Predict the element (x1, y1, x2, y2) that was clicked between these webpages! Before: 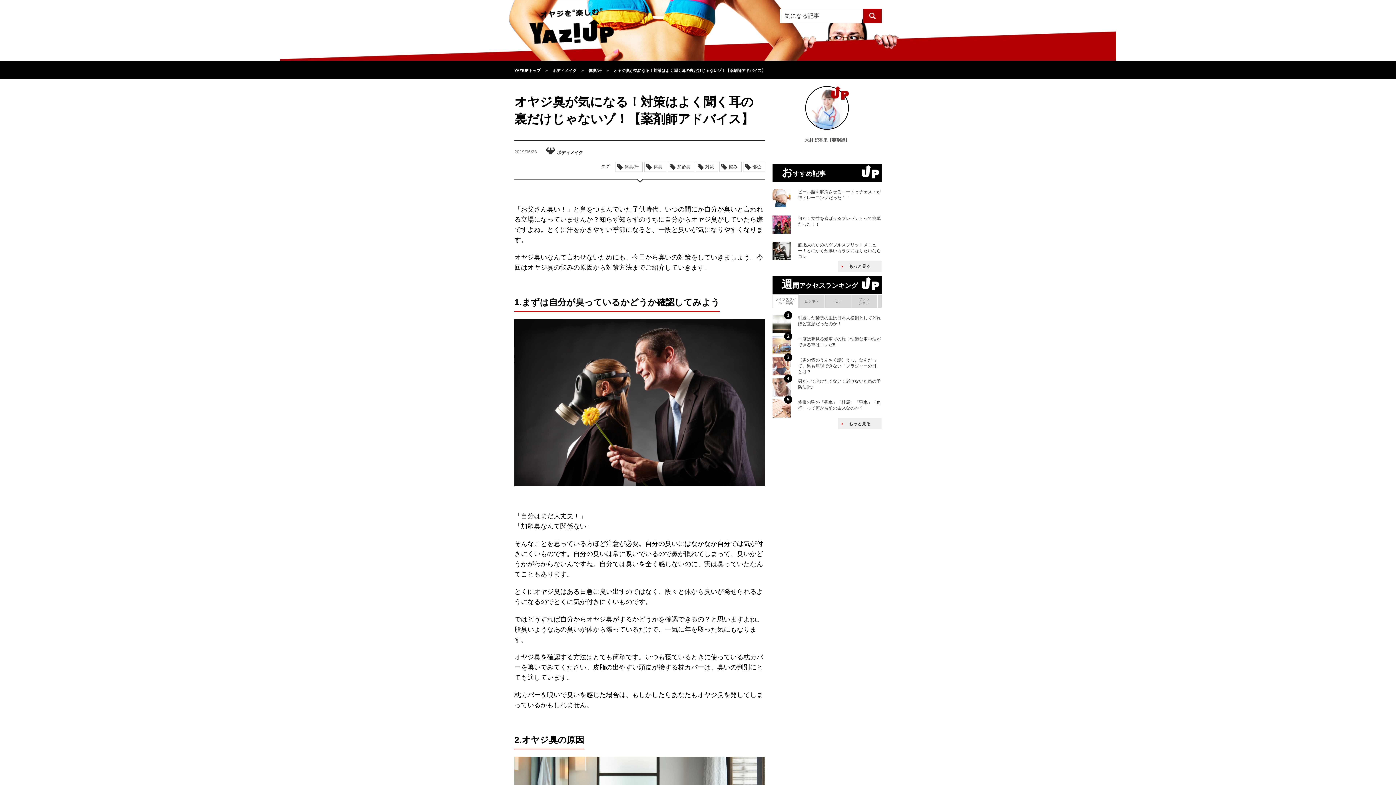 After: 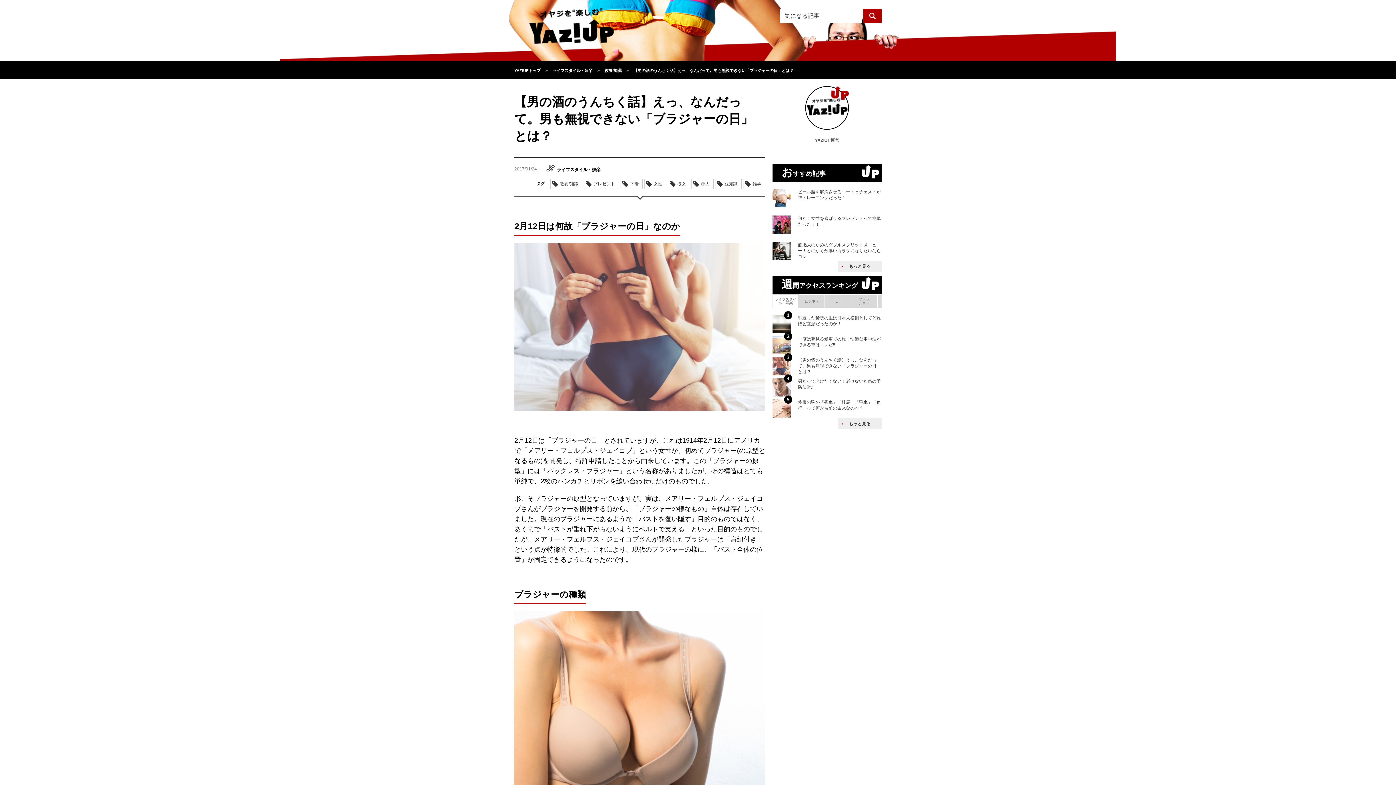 Action: bbox: (772, 370, 790, 376)